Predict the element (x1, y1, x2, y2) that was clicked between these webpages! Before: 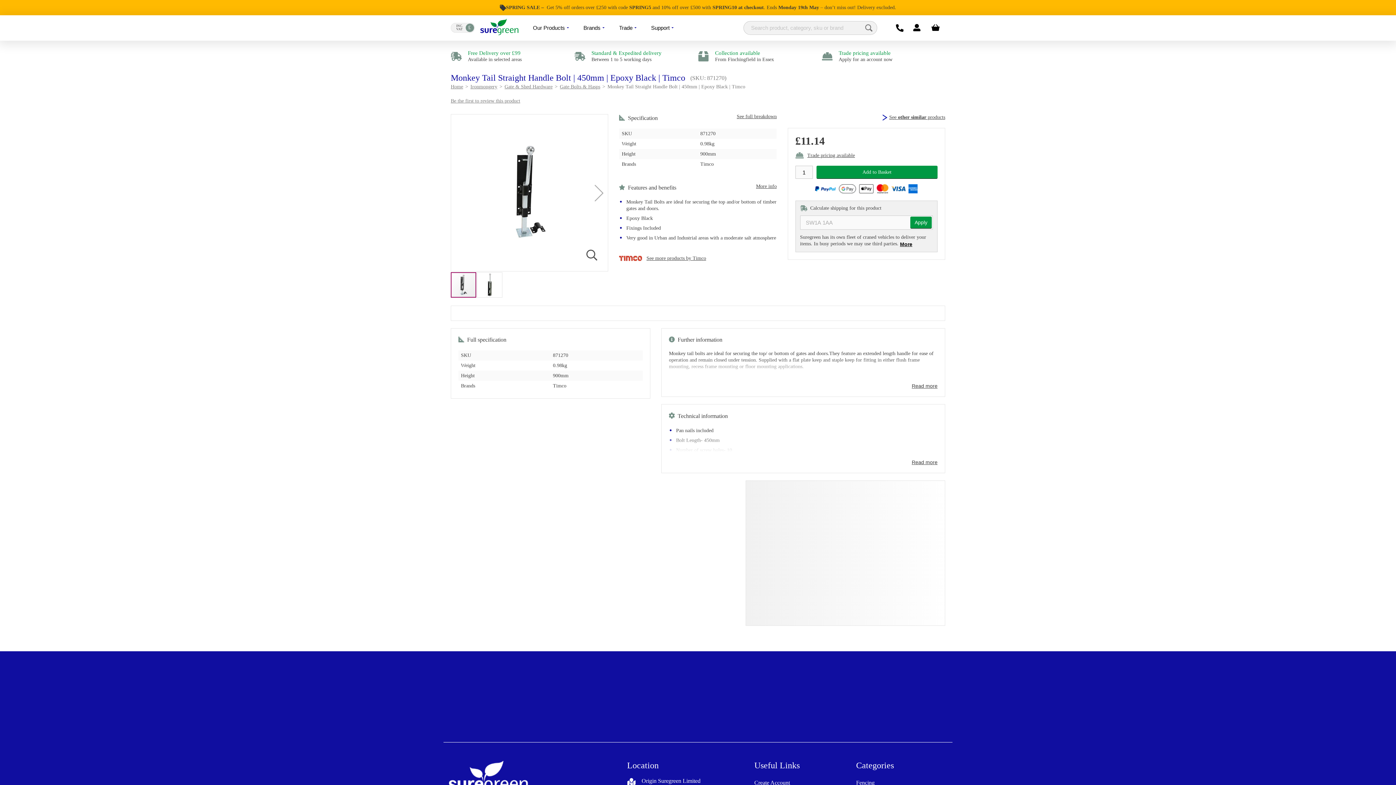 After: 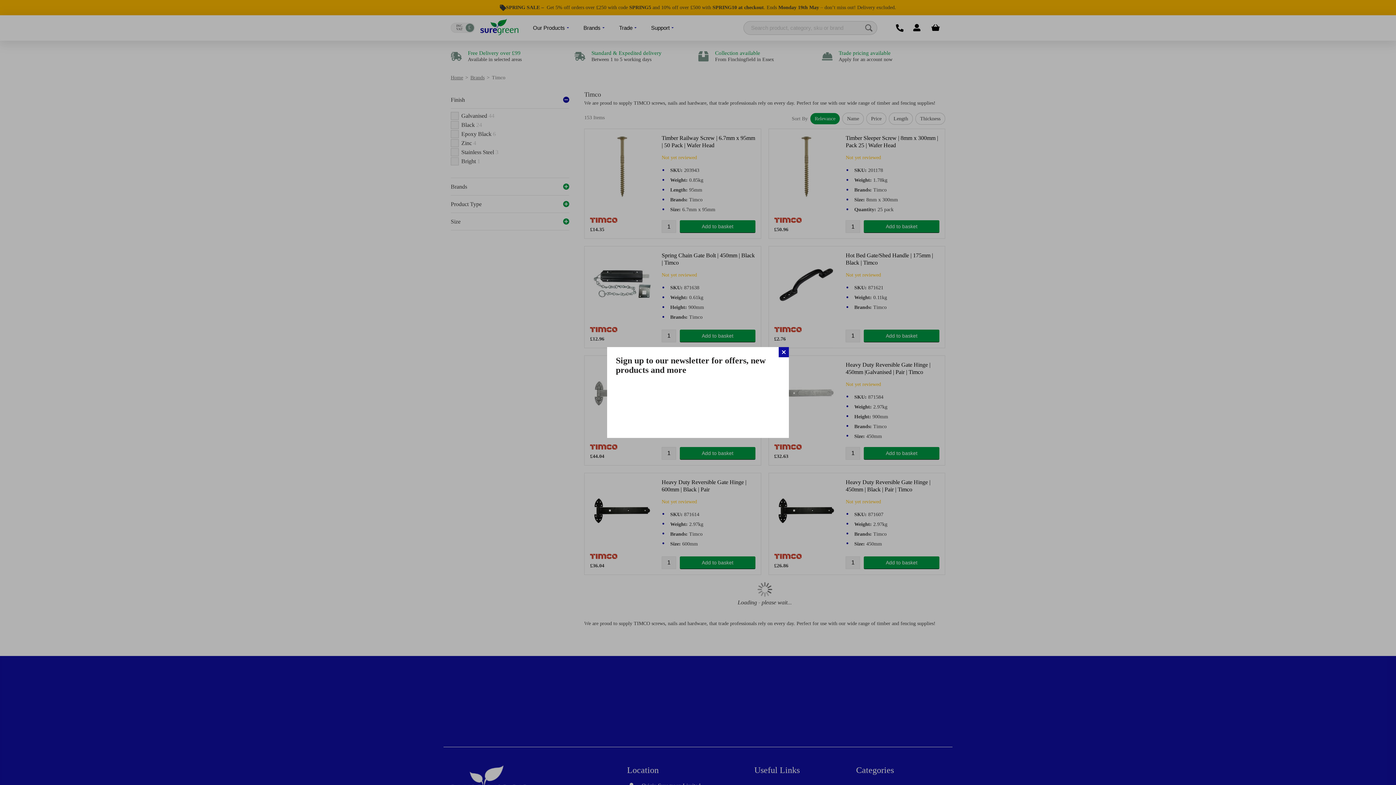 Action: label: See more products by Timco bbox: (646, 256, 706, 261)